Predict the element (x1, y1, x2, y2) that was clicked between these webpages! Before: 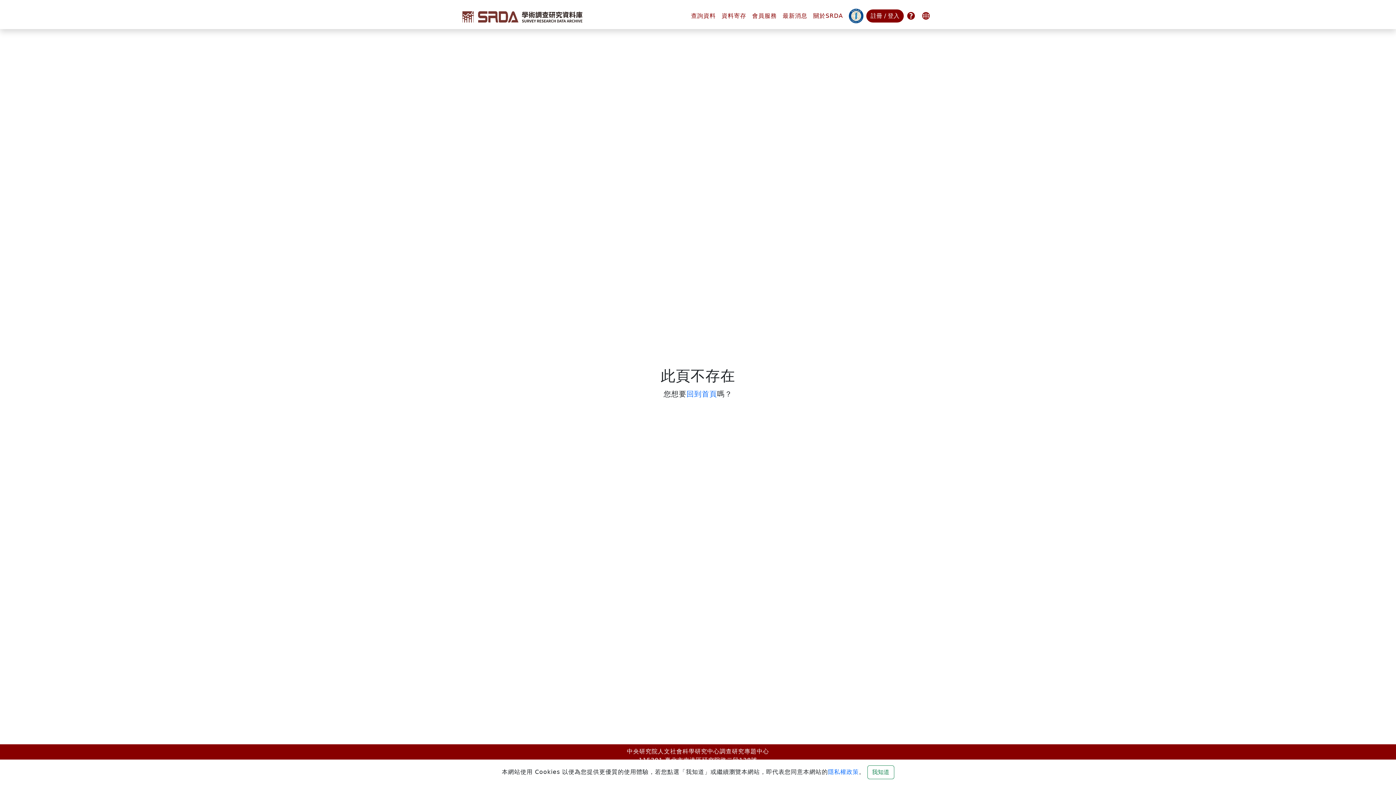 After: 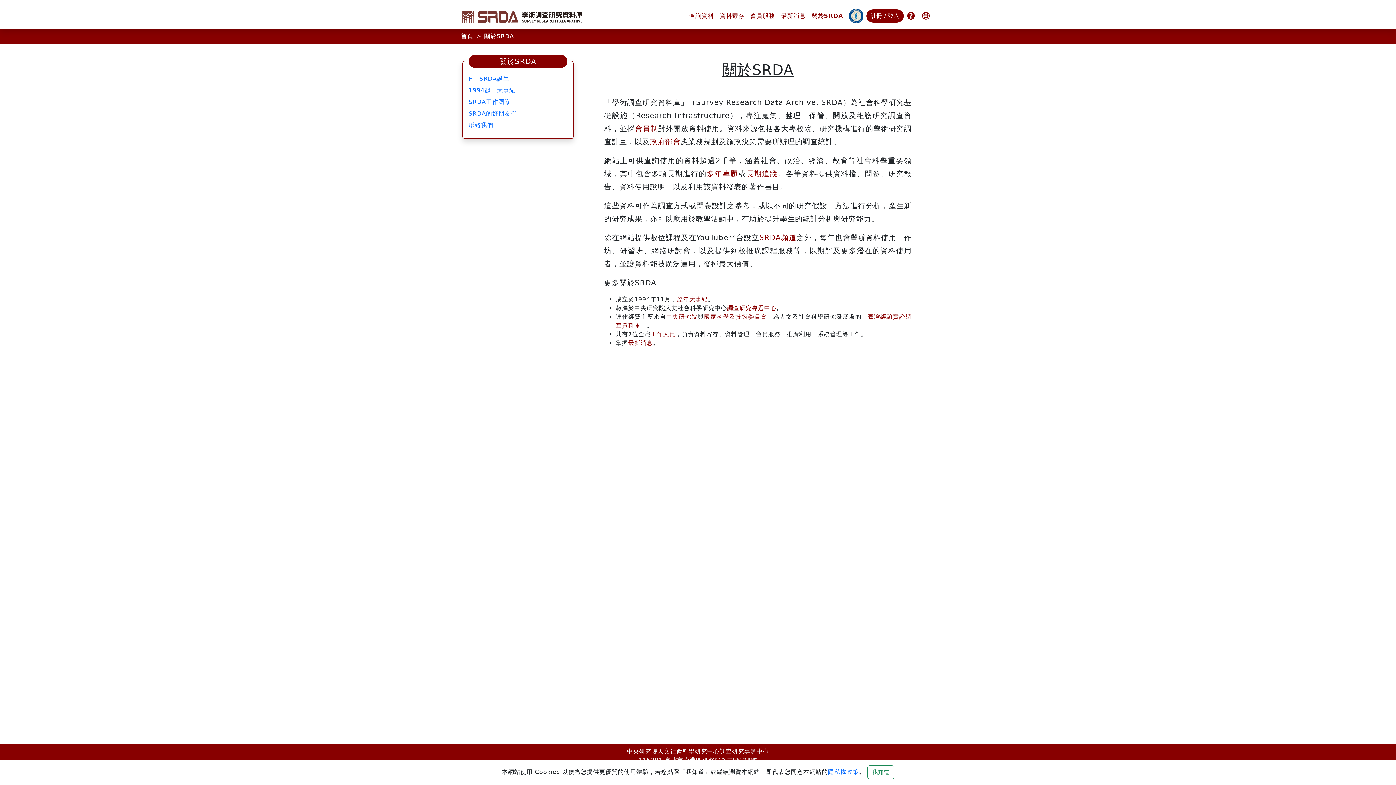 Action: label: 關於SRDA bbox: (810, 8, 846, 23)